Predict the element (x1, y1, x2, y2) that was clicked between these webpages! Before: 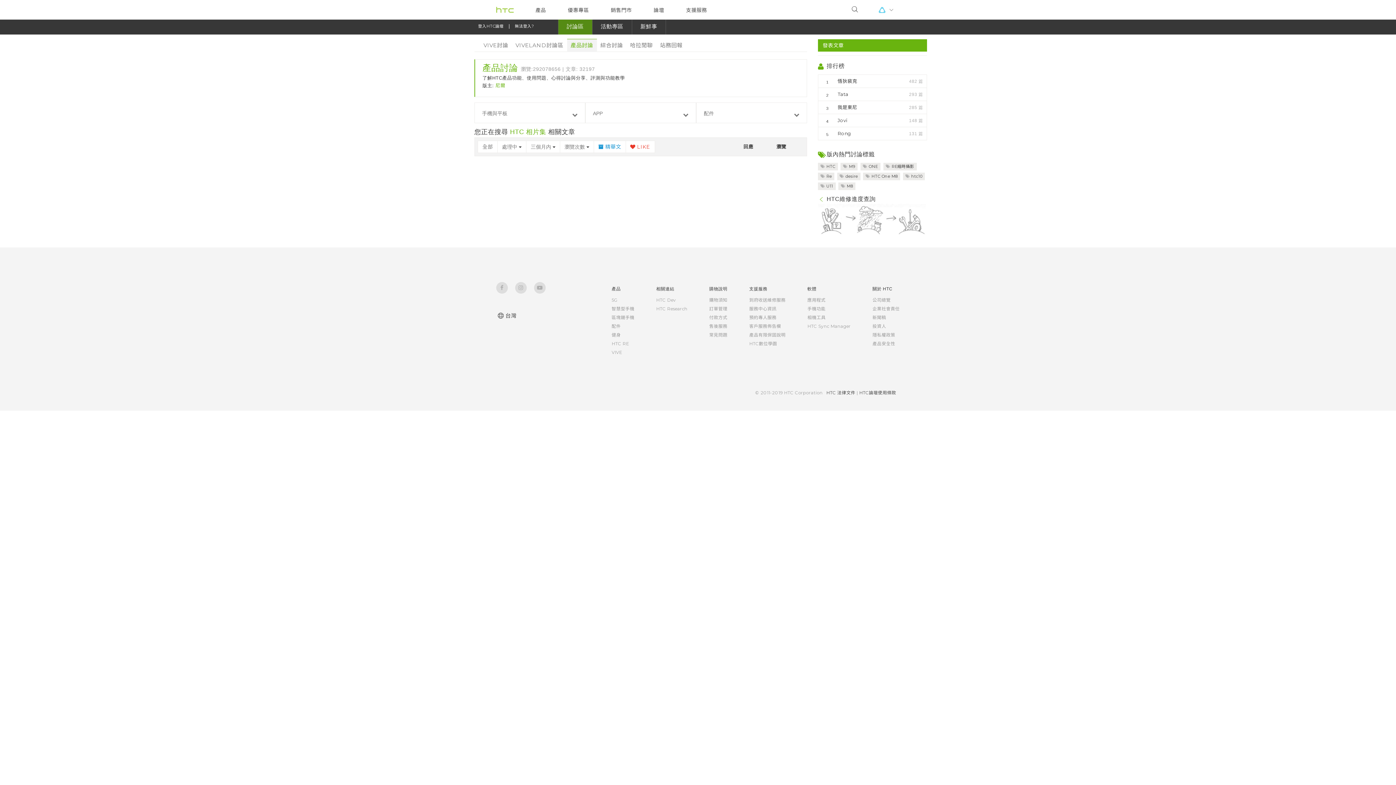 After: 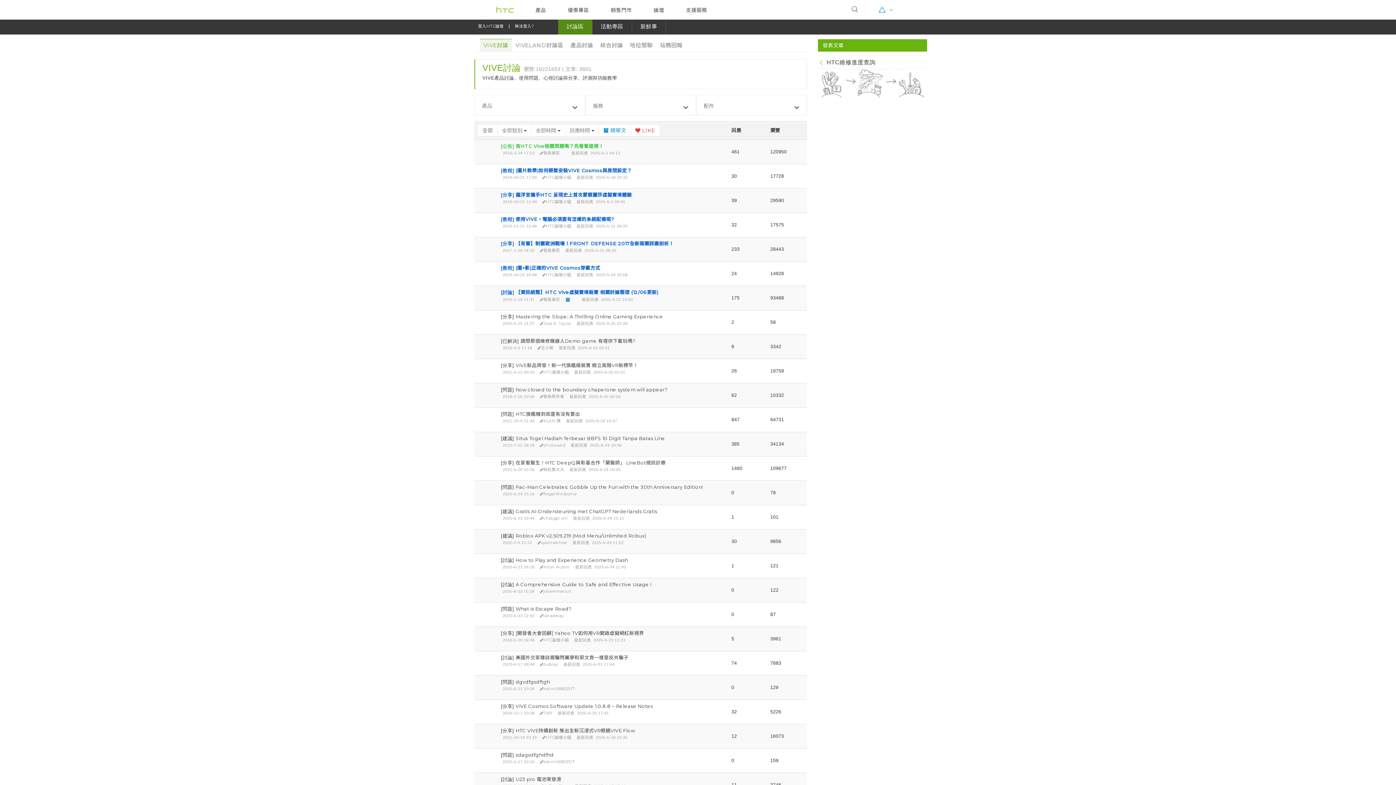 Action: bbox: (480, 39, 512, 52) label: VIVE討論